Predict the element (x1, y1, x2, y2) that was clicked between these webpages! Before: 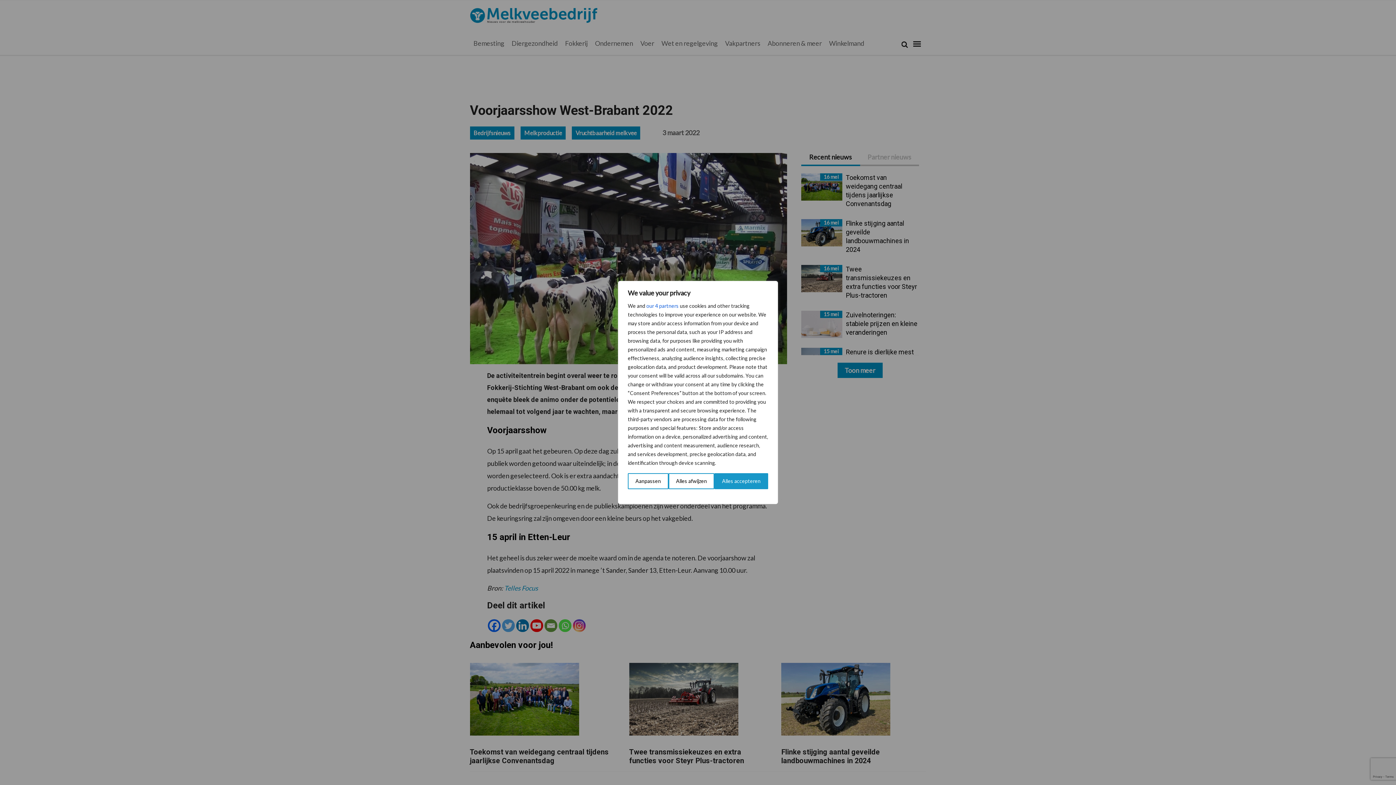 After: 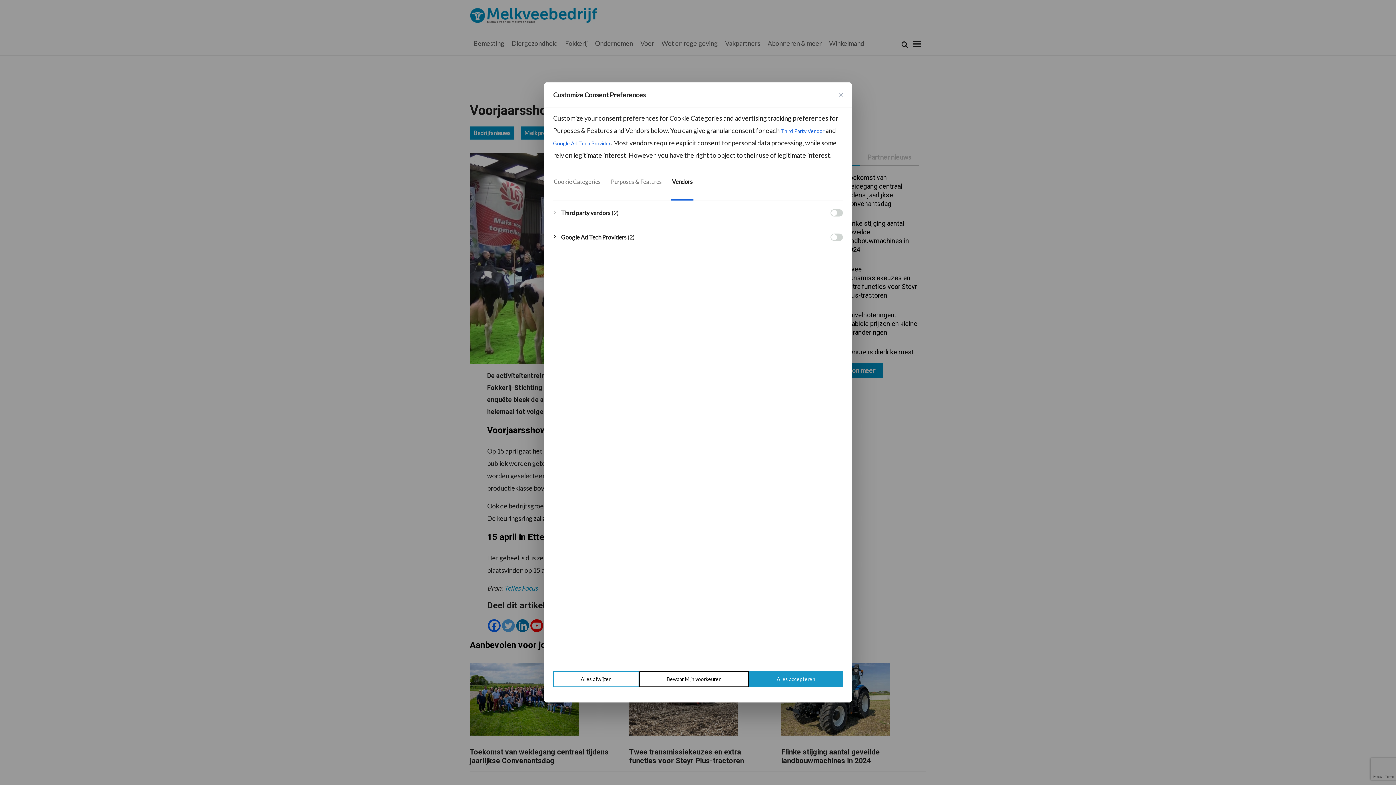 Action: label: Open vendor list bbox: (646, 301, 678, 310)